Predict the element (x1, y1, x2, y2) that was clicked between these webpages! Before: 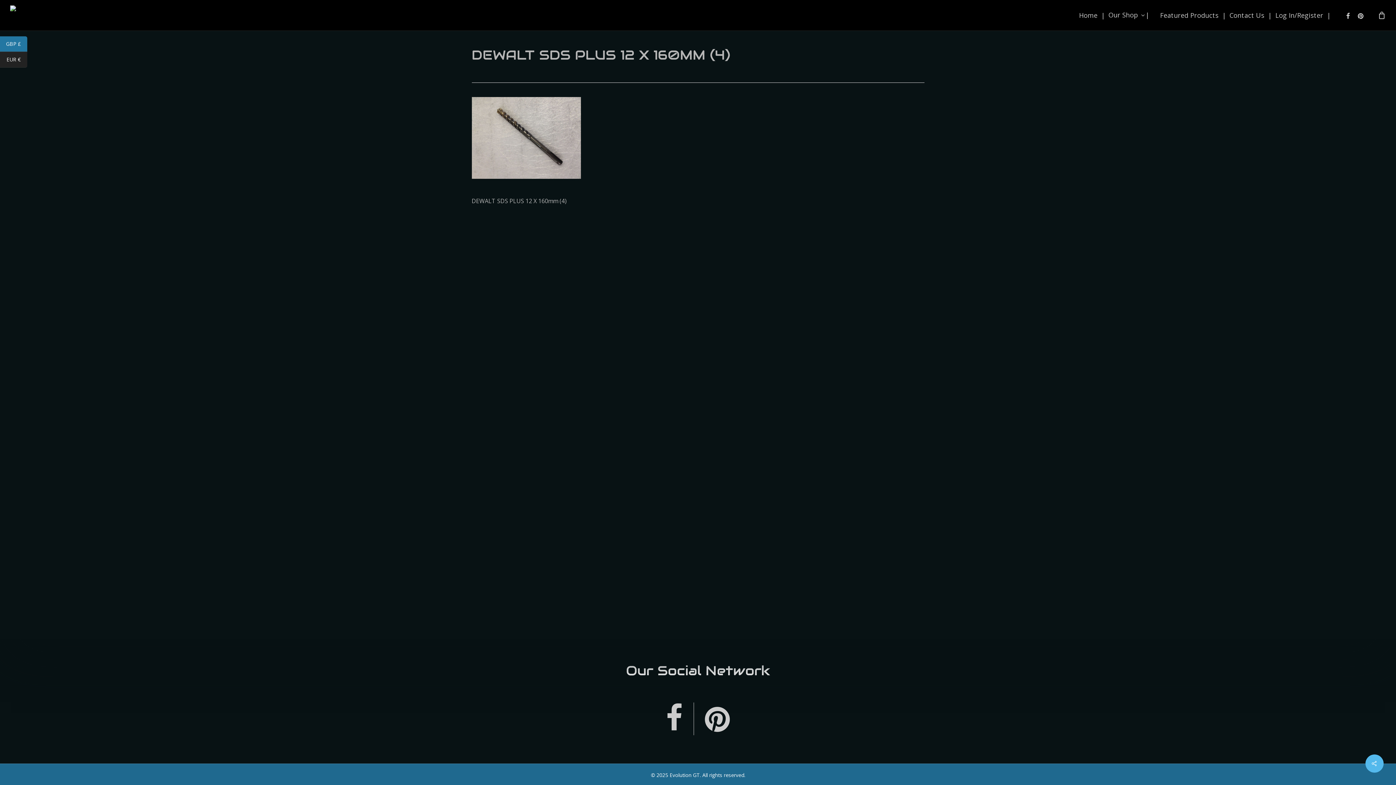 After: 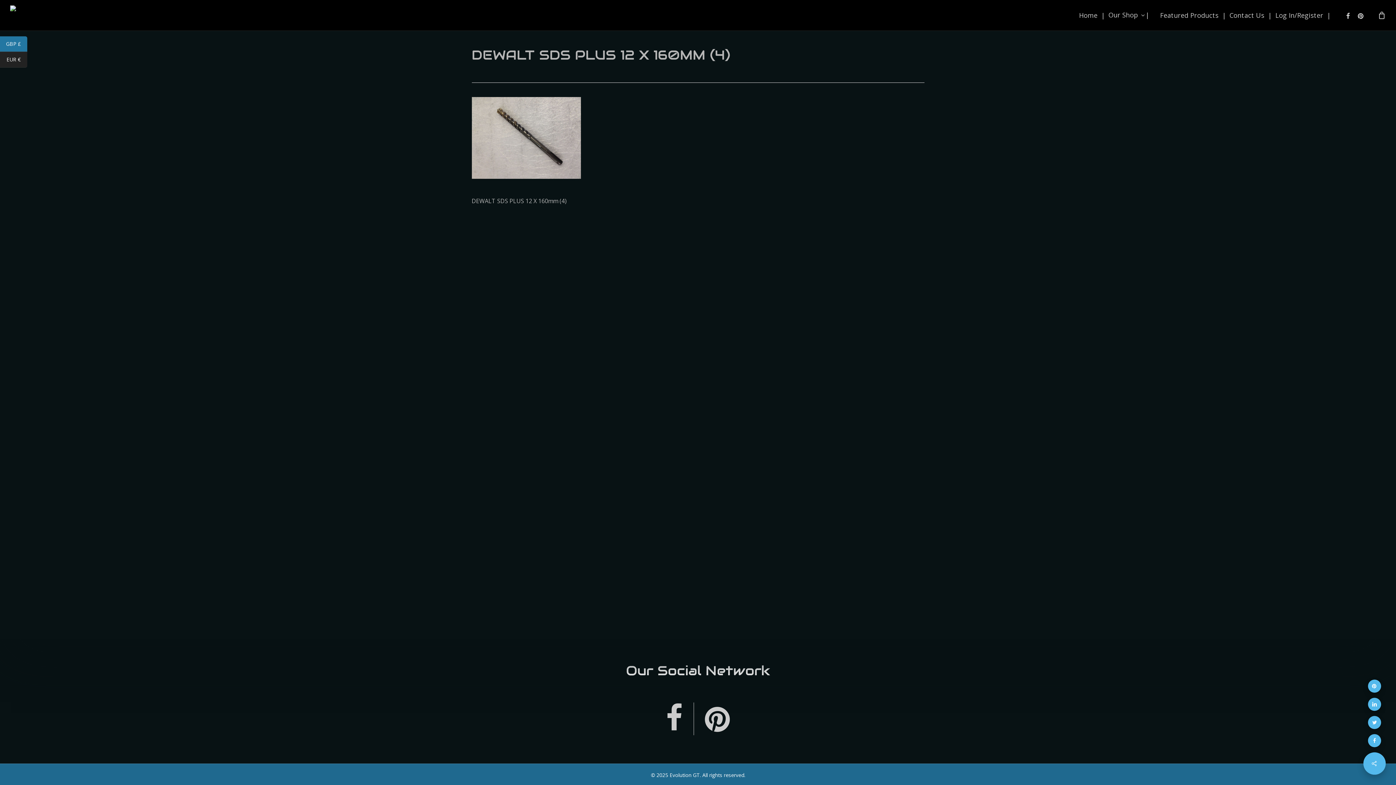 Action: bbox: (1365, 754, 1384, 773)